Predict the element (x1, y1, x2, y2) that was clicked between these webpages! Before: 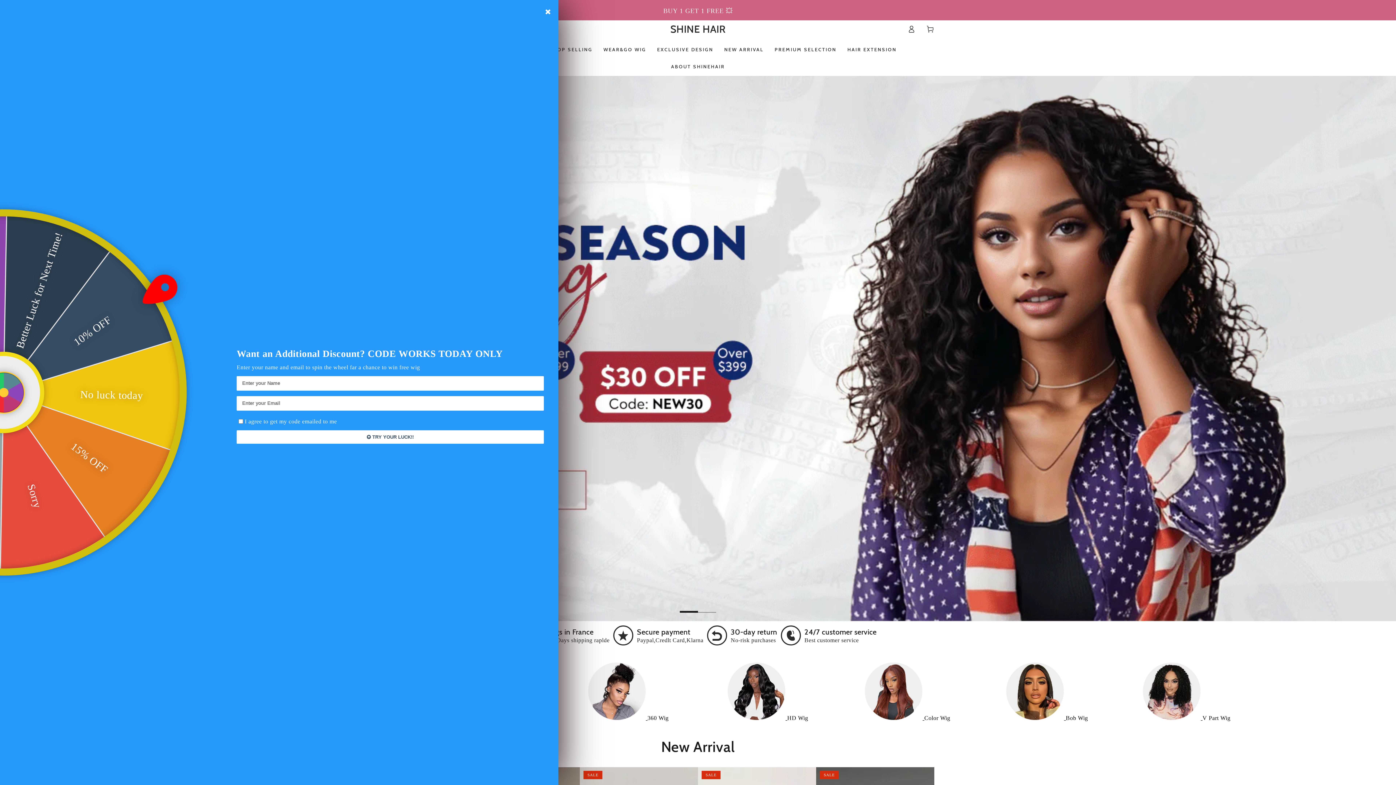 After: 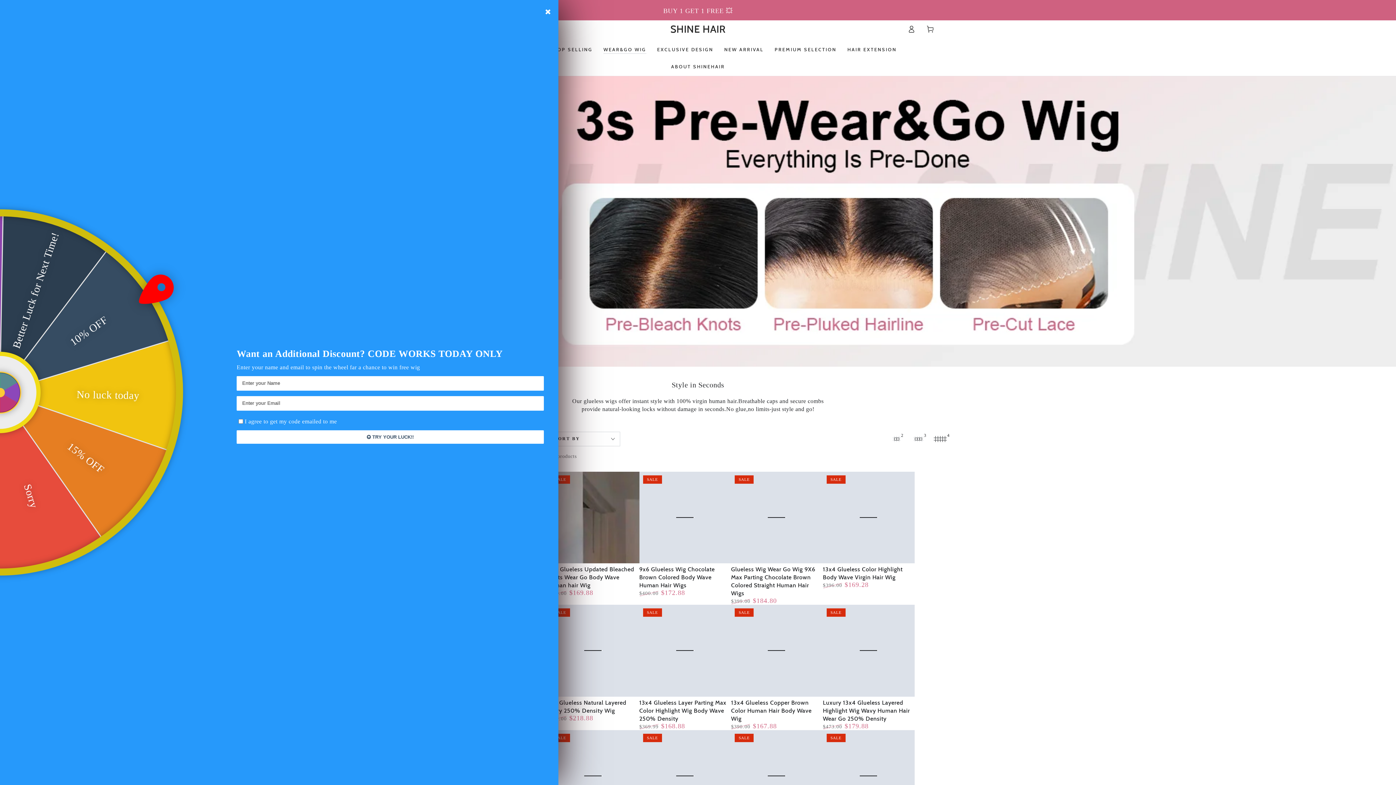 Action: label:   bbox: (0, 75, 1396, 621)